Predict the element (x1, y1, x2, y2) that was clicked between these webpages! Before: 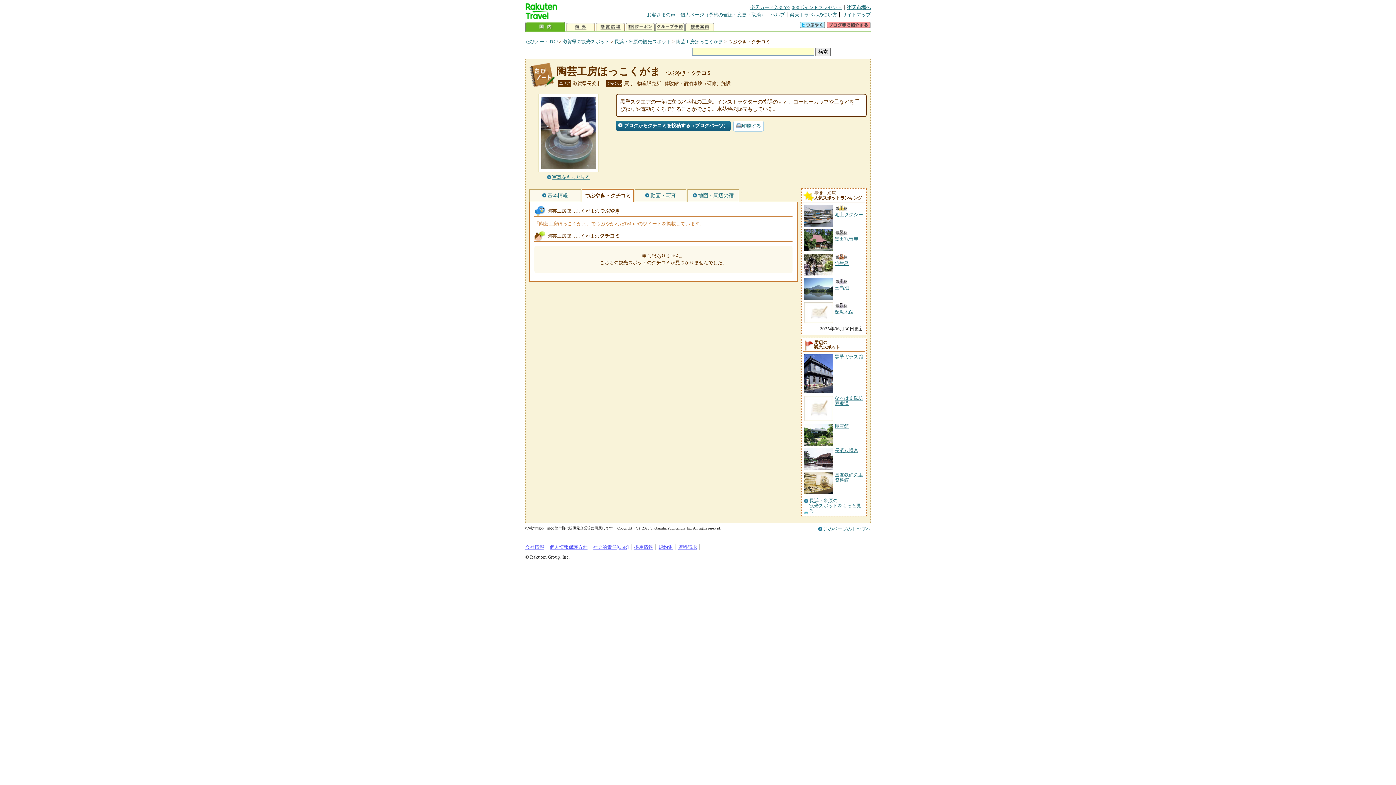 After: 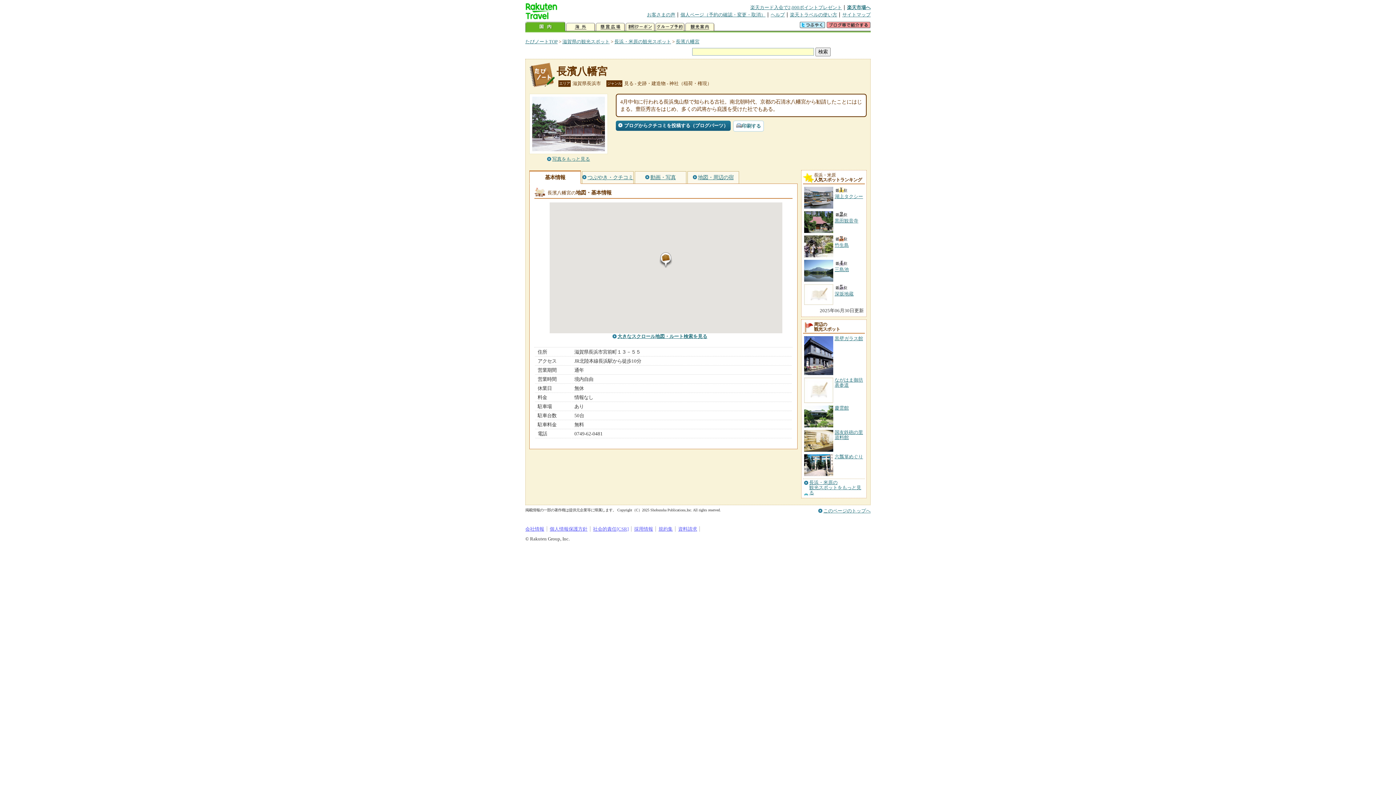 Action: label: 長濱八幡宮 bbox: (834, 447, 858, 453)